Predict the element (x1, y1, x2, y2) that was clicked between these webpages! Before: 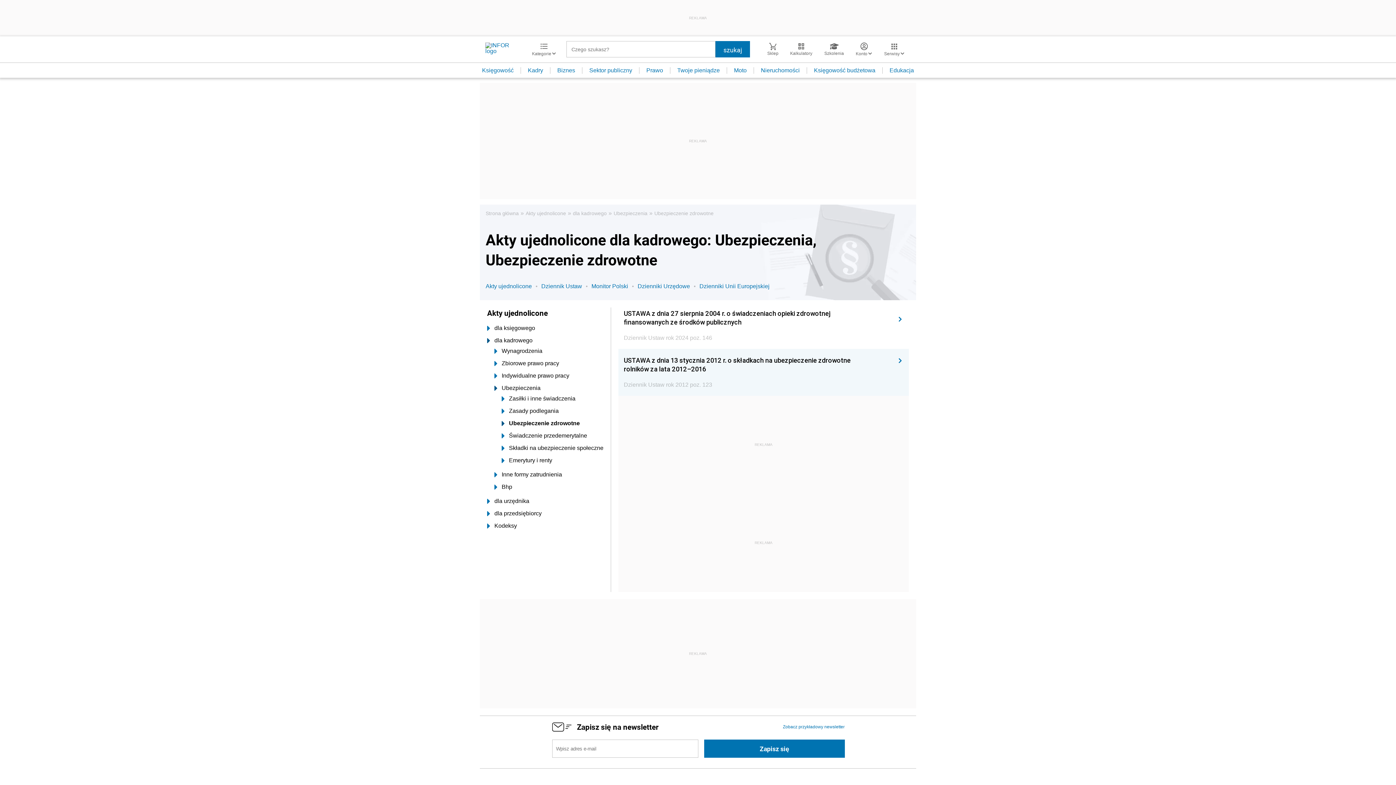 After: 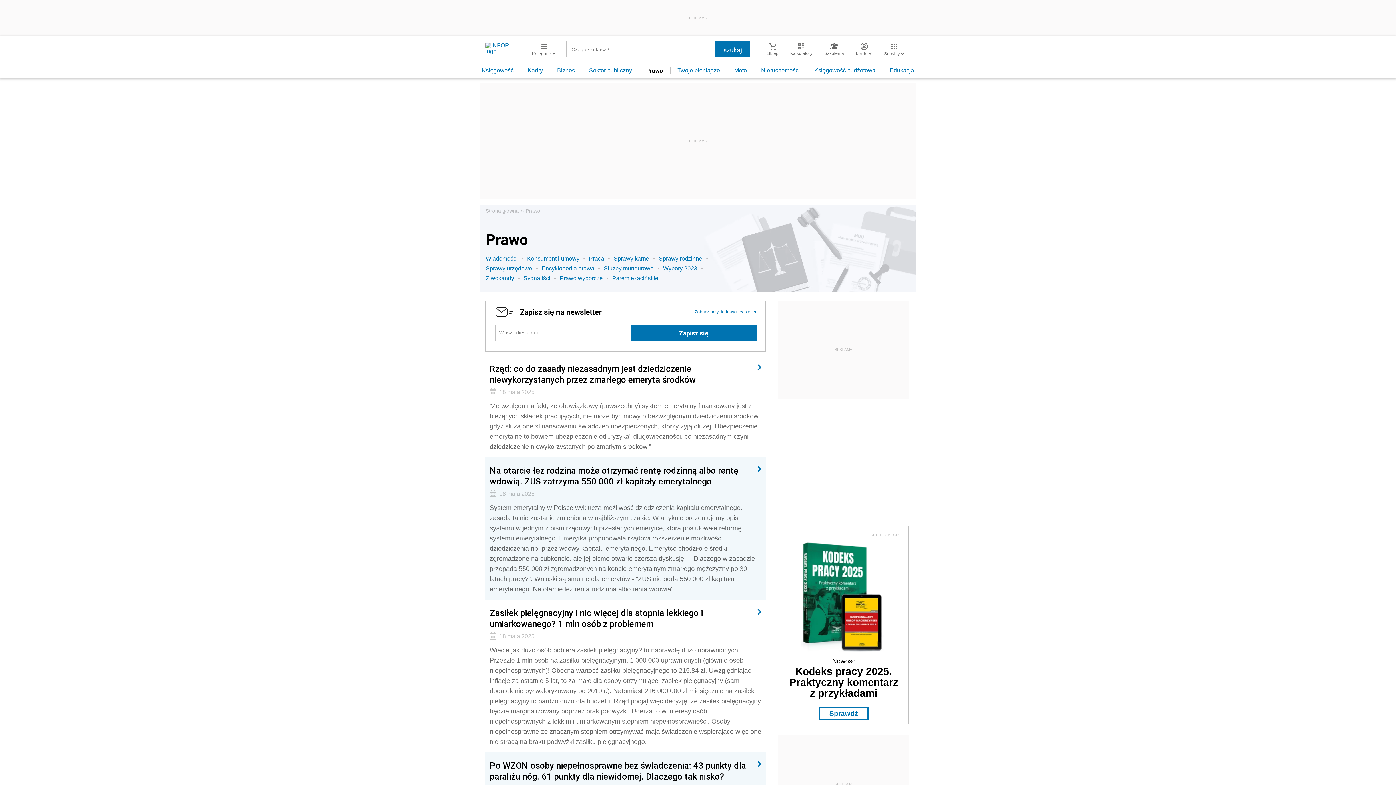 Action: label: Prawo bbox: (639, 67, 670, 73)